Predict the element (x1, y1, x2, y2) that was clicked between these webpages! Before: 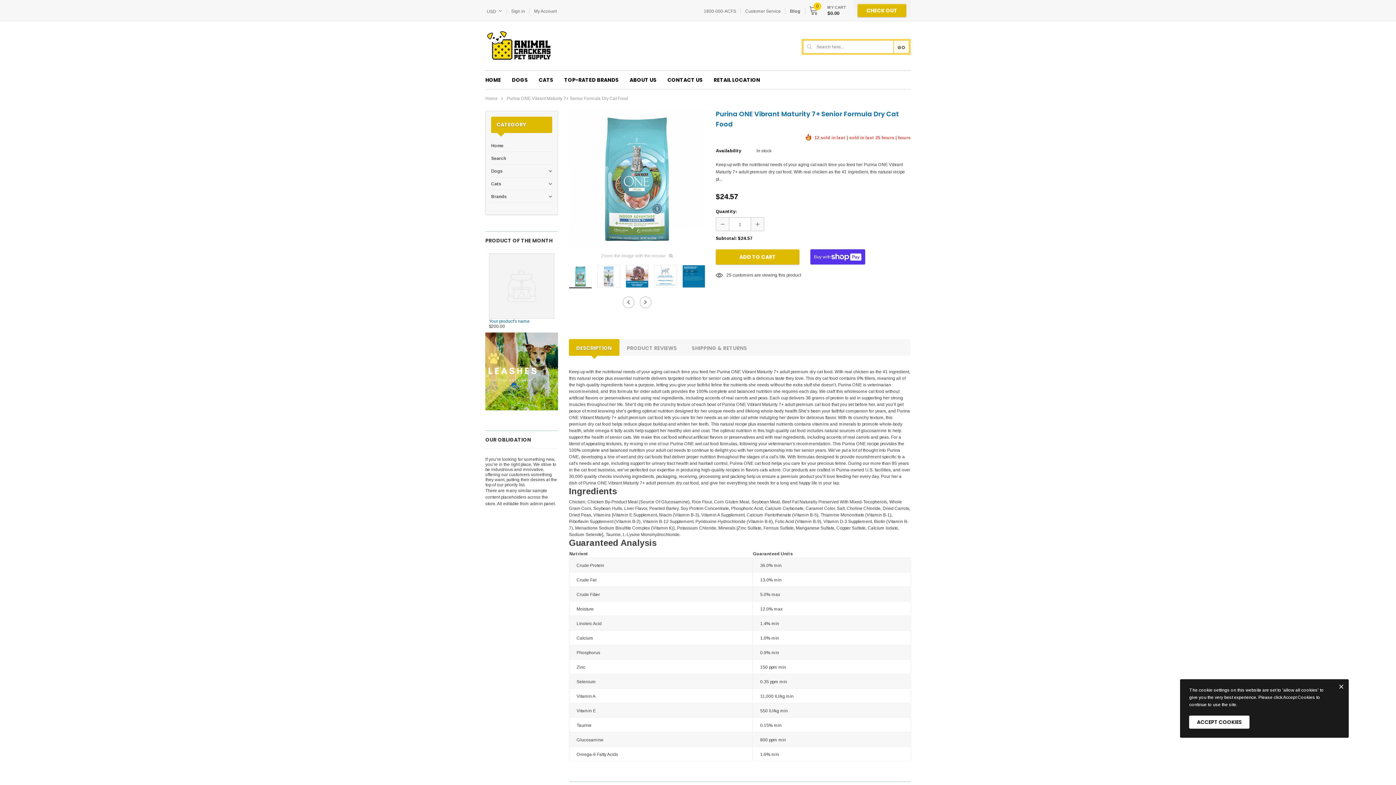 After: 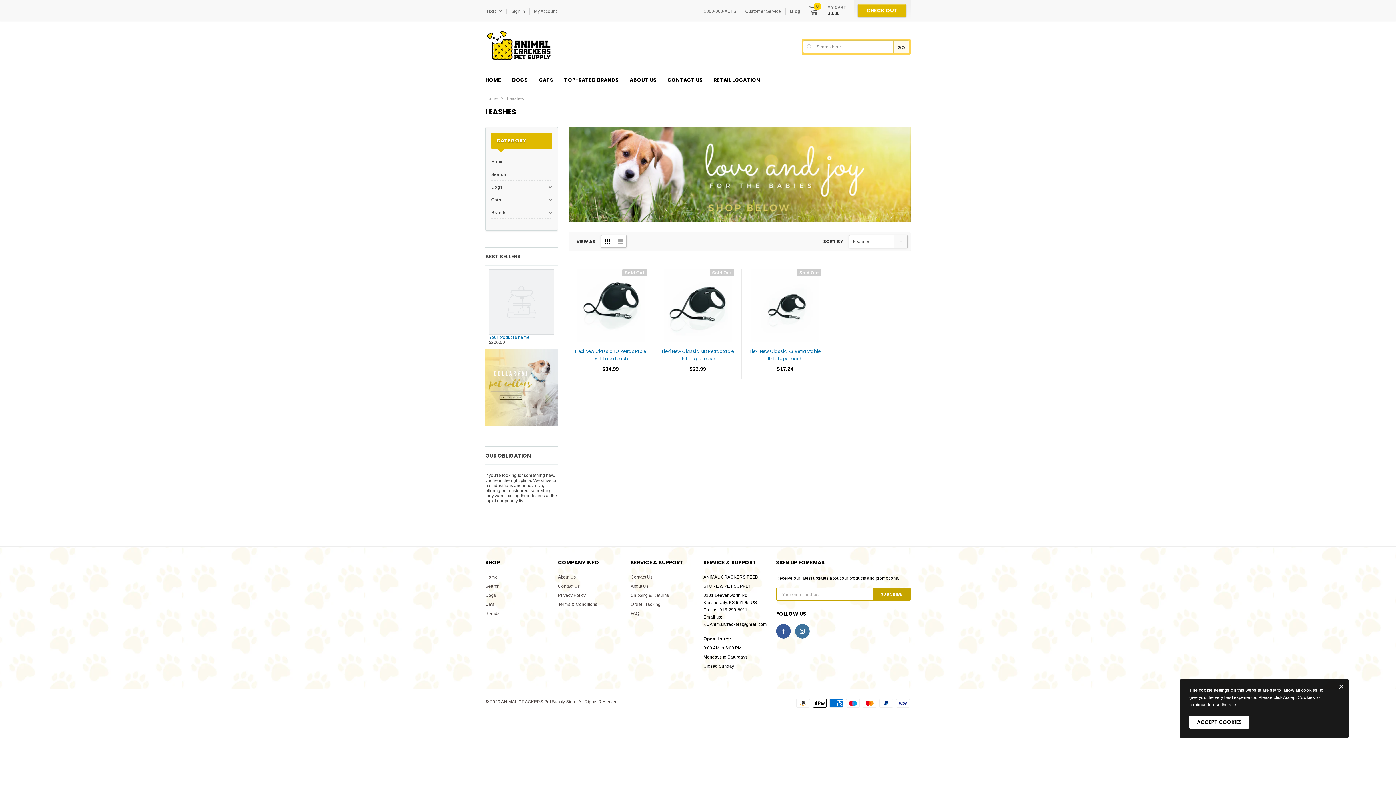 Action: bbox: (485, 332, 558, 410)